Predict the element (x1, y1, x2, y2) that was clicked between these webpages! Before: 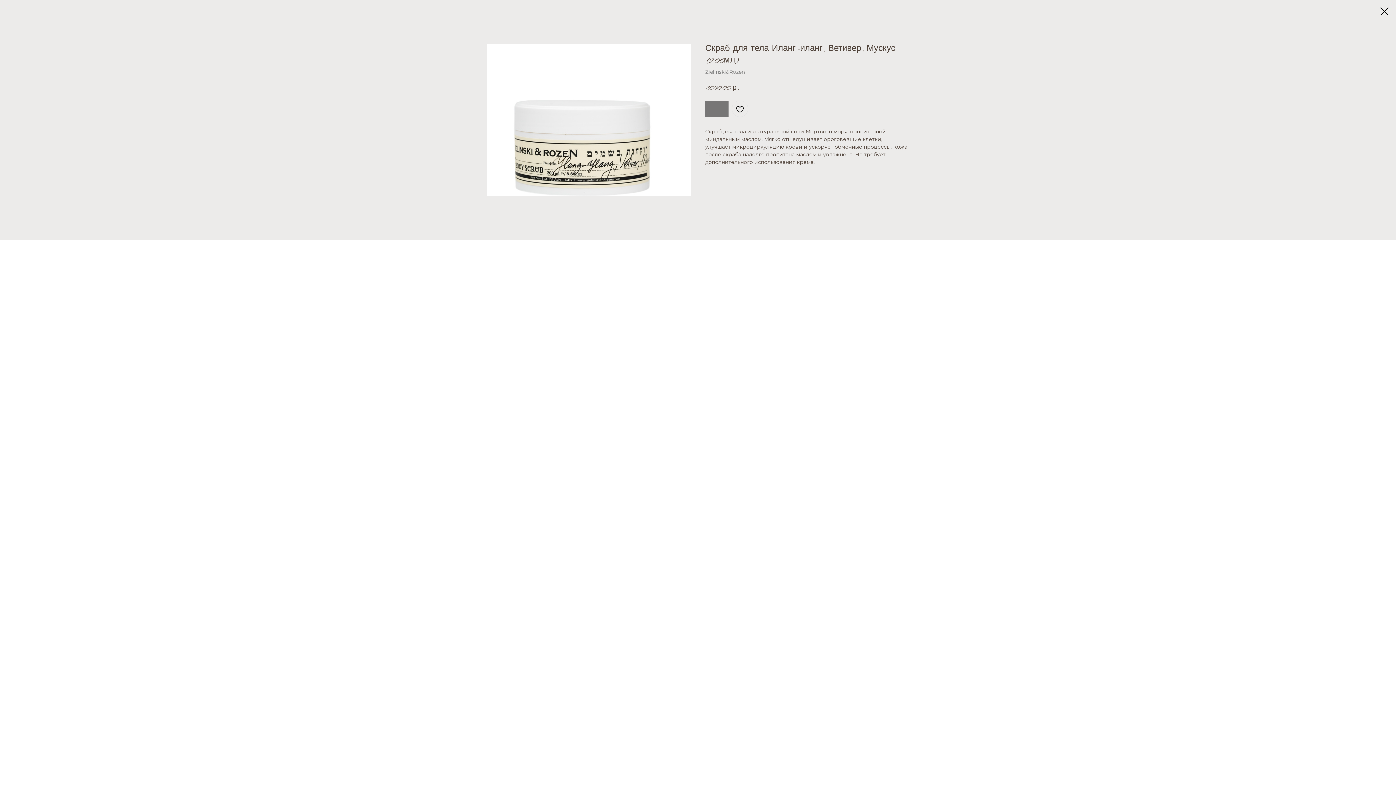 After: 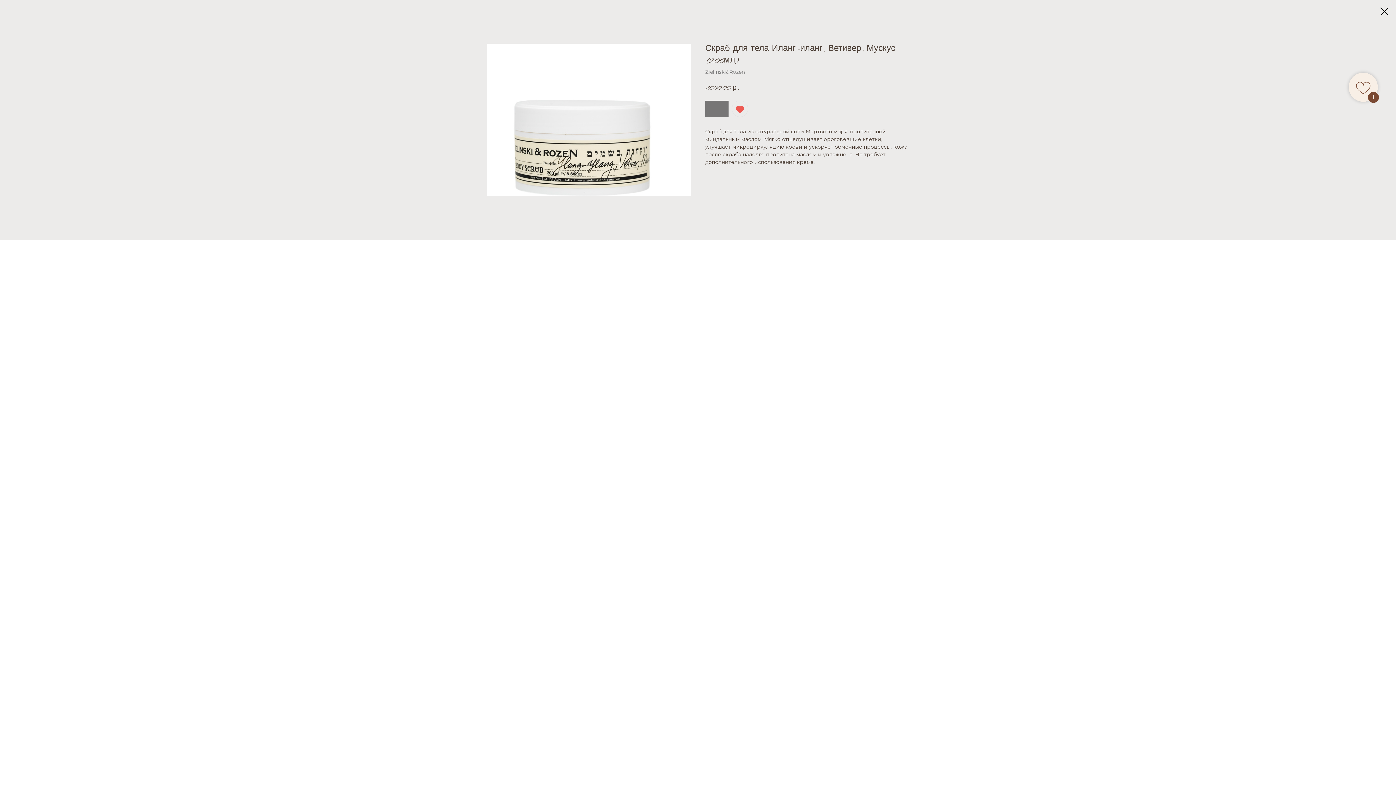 Action: bbox: (732, 100, 748, 117)